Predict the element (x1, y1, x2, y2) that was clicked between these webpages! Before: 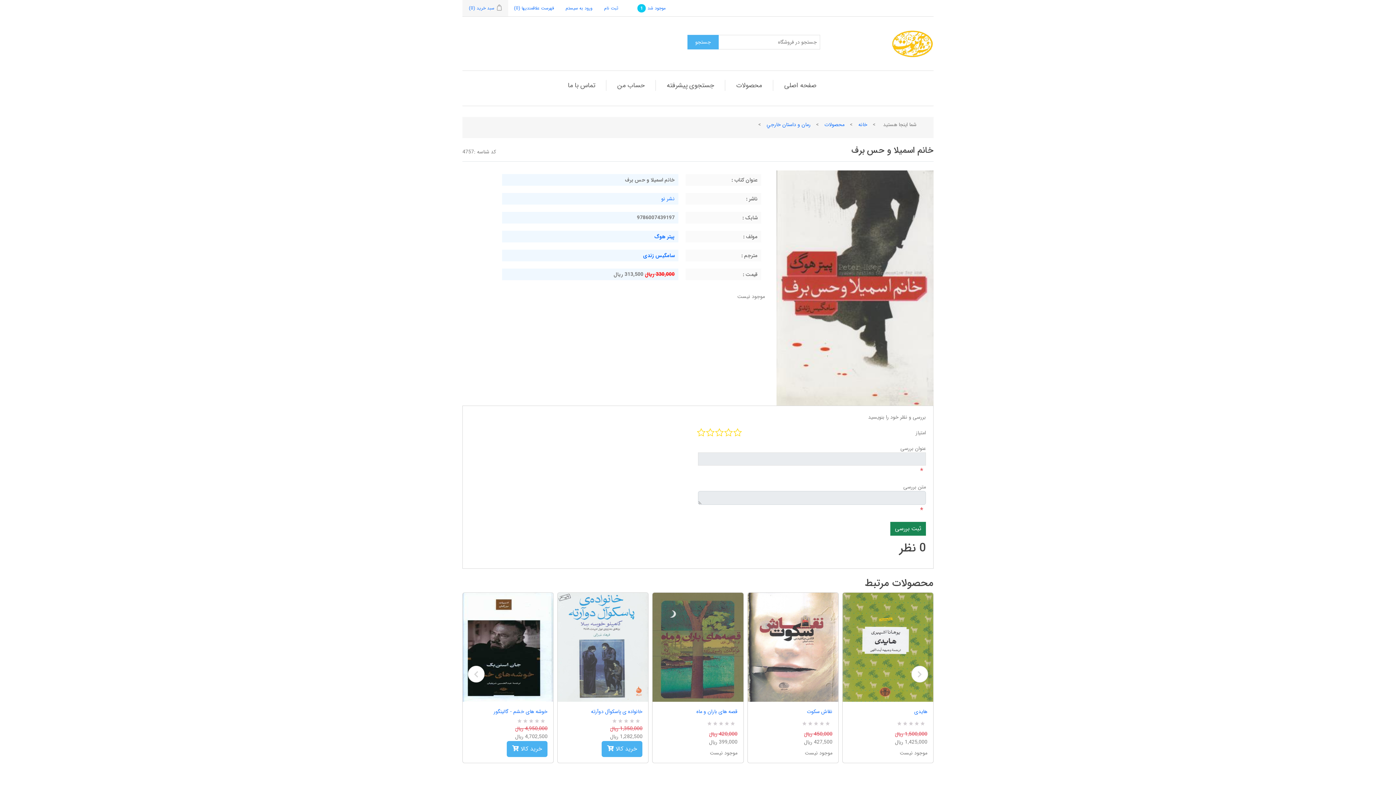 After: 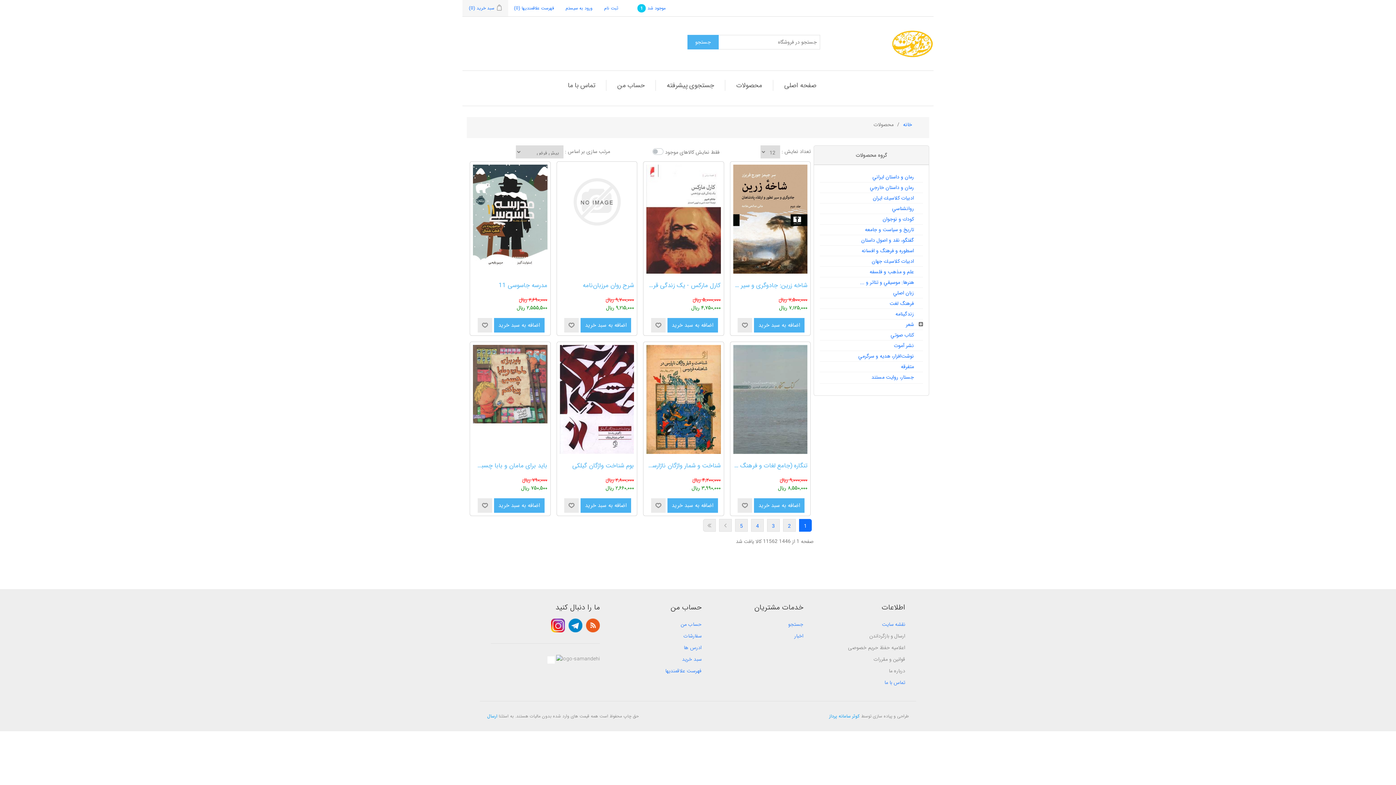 Action: bbox: (732, 80, 765, 90) label: محصولات